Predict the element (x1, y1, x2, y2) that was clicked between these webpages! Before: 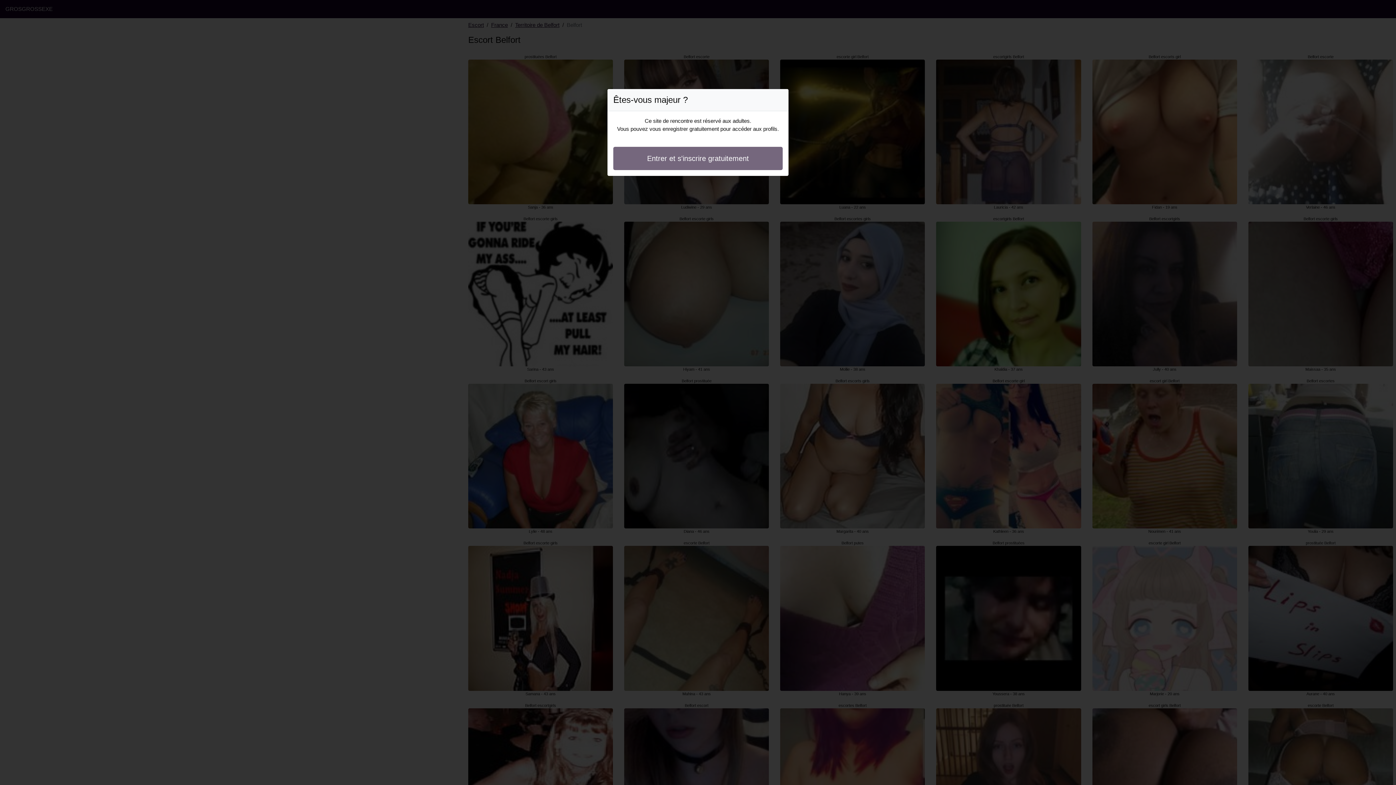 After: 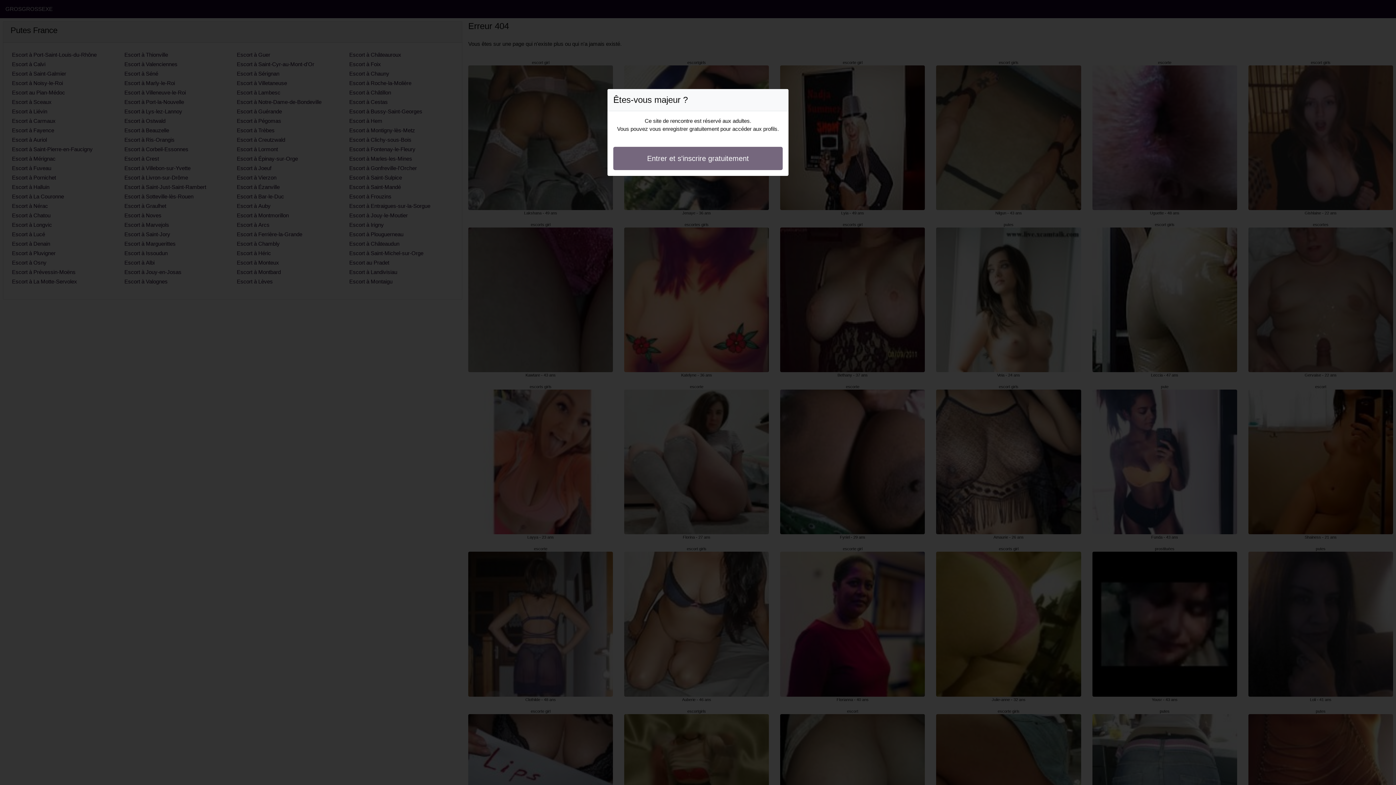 Action: label: Entrer et s'inscrire gratuitement bbox: (613, 146, 782, 170)